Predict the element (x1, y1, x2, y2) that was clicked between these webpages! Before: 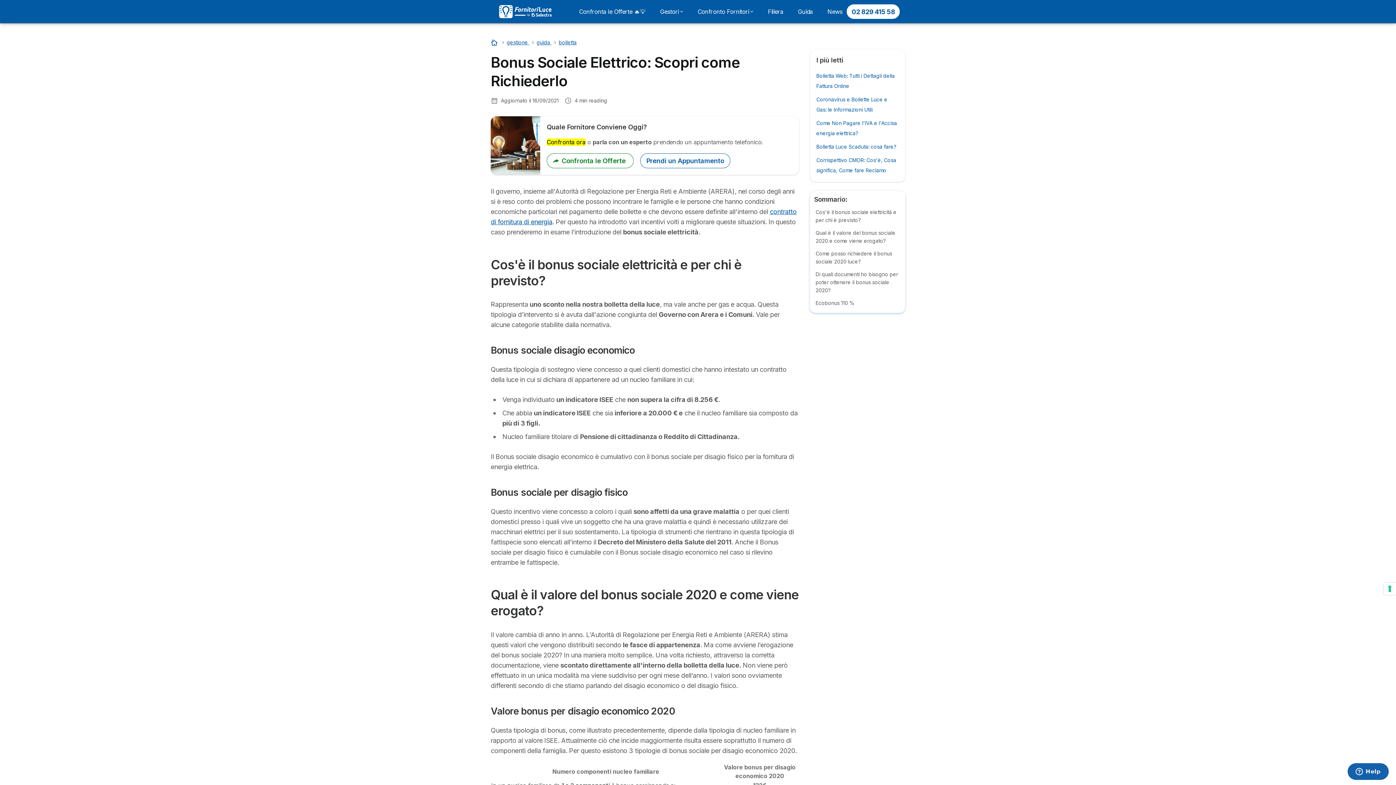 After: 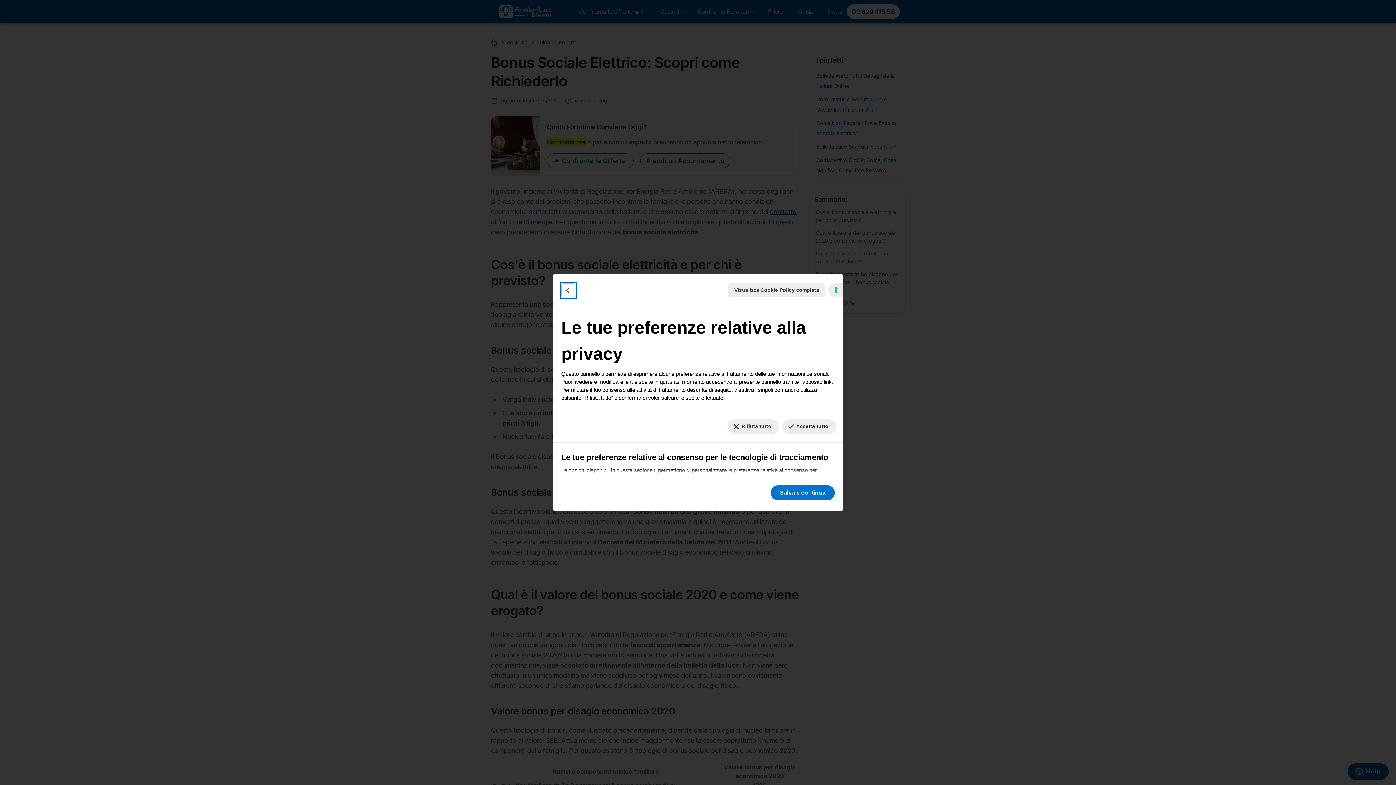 Action: label: Le tue preferenze relative al consenso per le tecnologie di tracciamento bbox: (1384, 582, 1396, 595)